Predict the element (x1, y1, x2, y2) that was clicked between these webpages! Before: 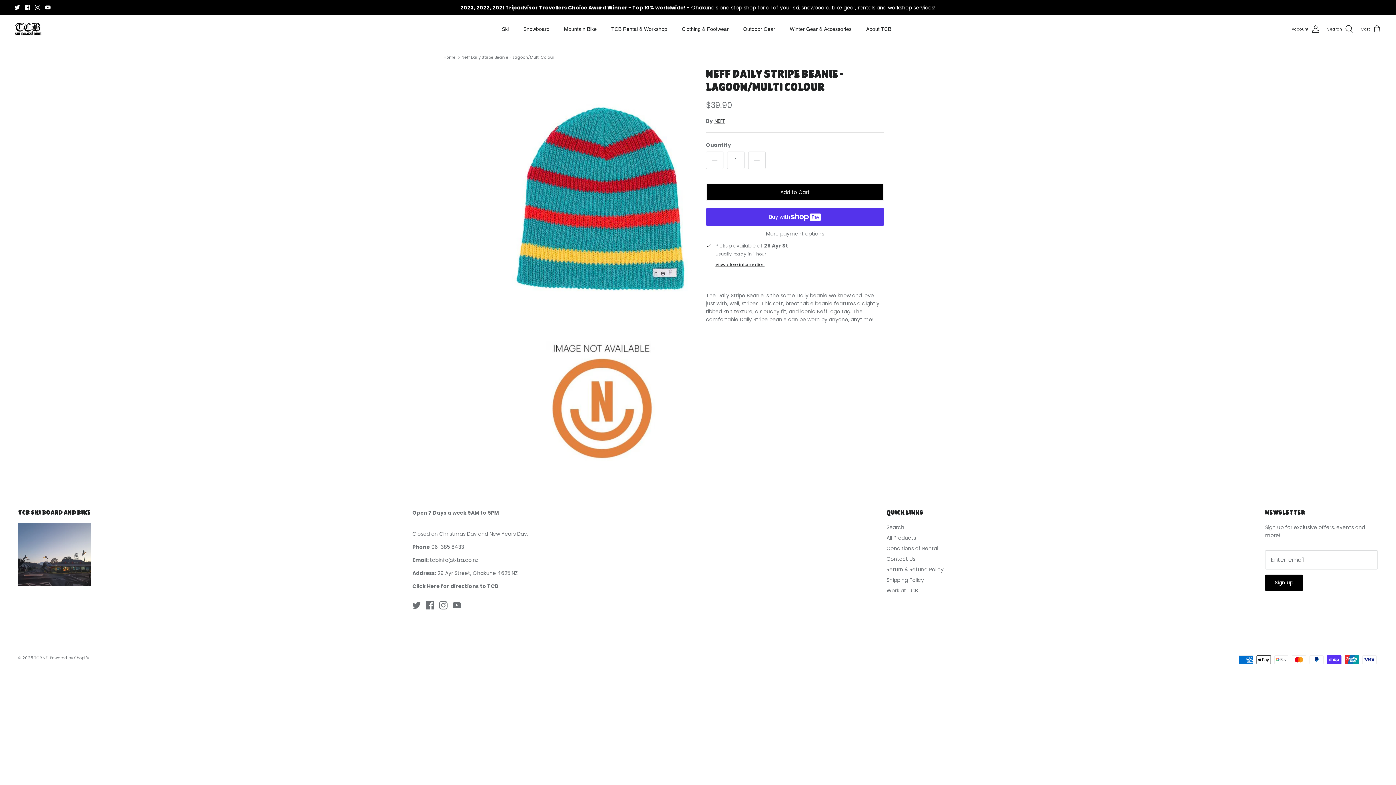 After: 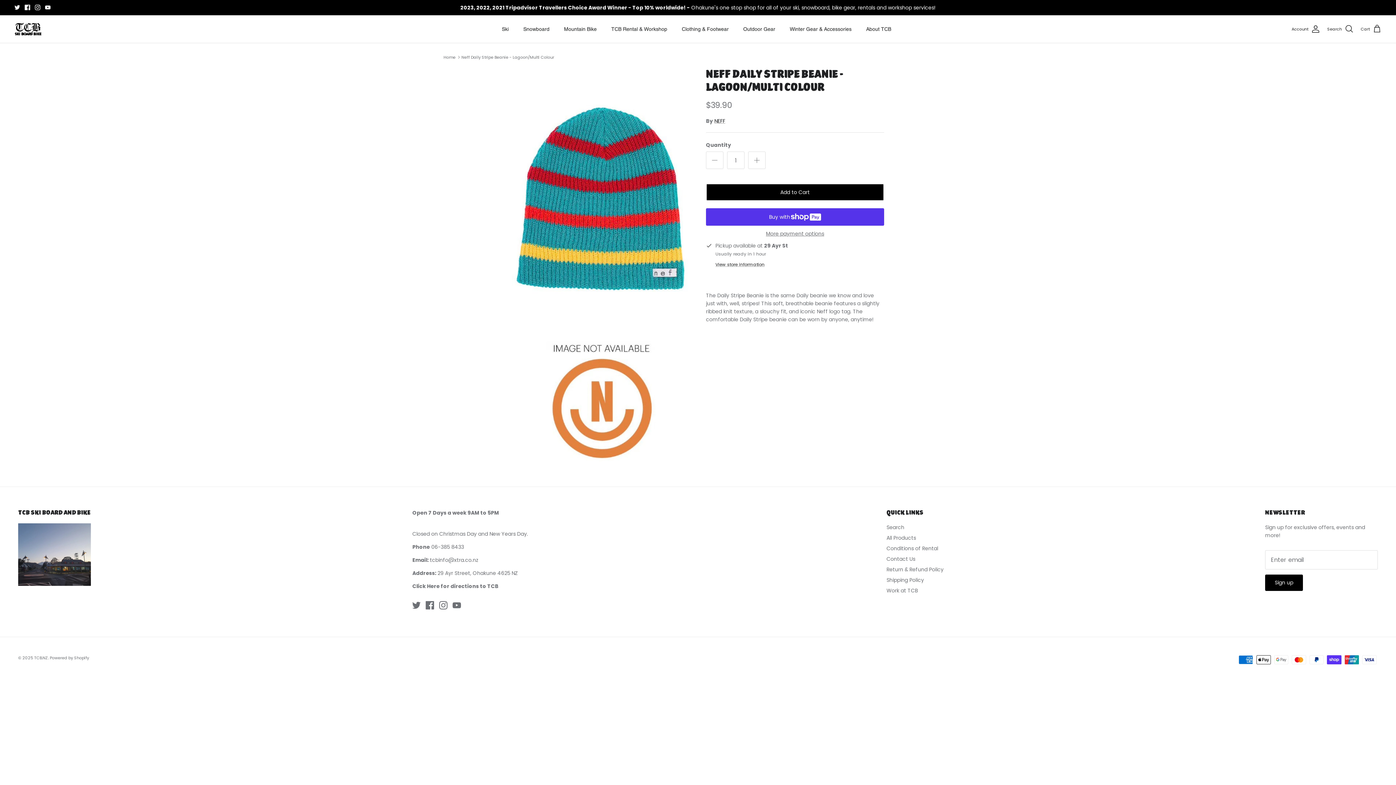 Action: label: Youtube bbox: (45, 4, 50, 10)